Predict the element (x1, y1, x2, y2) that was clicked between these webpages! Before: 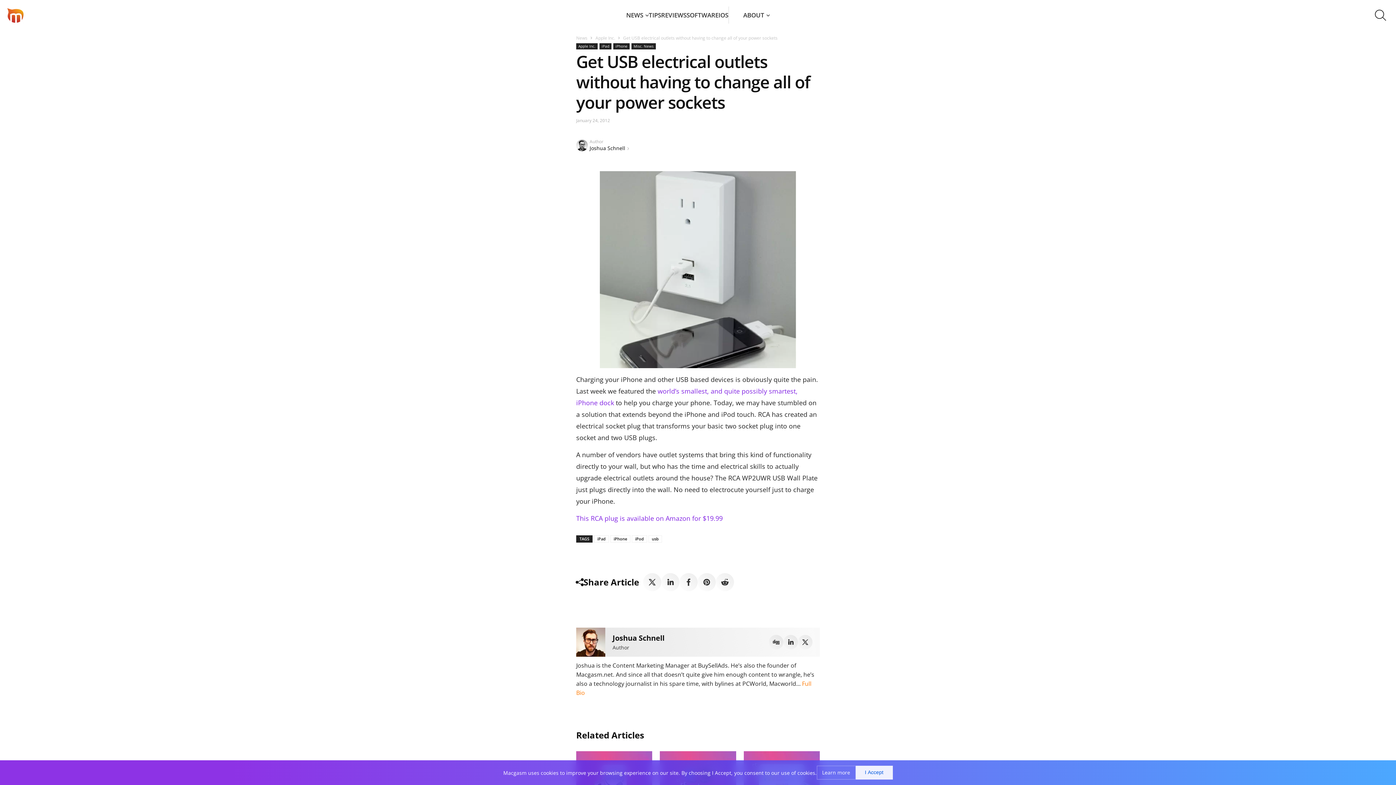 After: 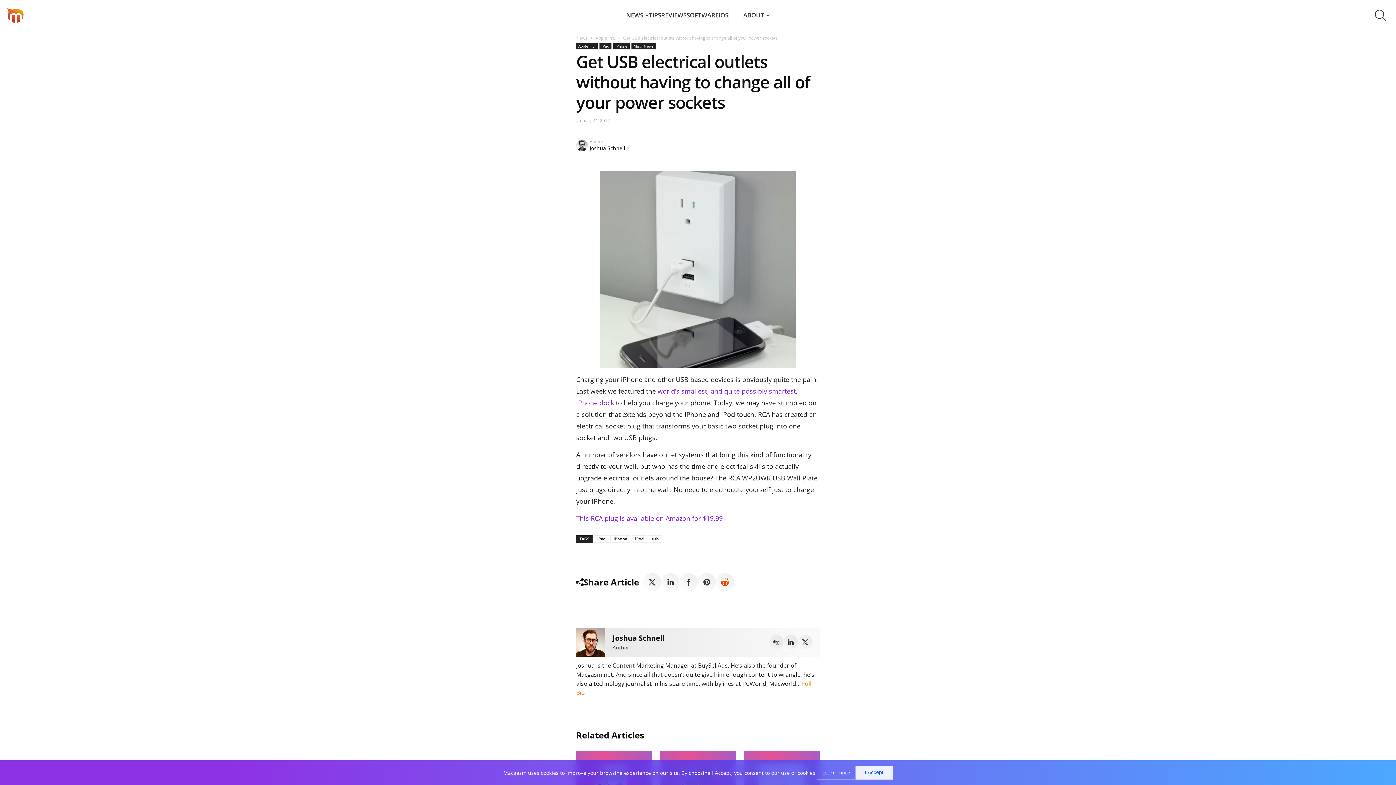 Action: bbox: (716, 573, 734, 591)